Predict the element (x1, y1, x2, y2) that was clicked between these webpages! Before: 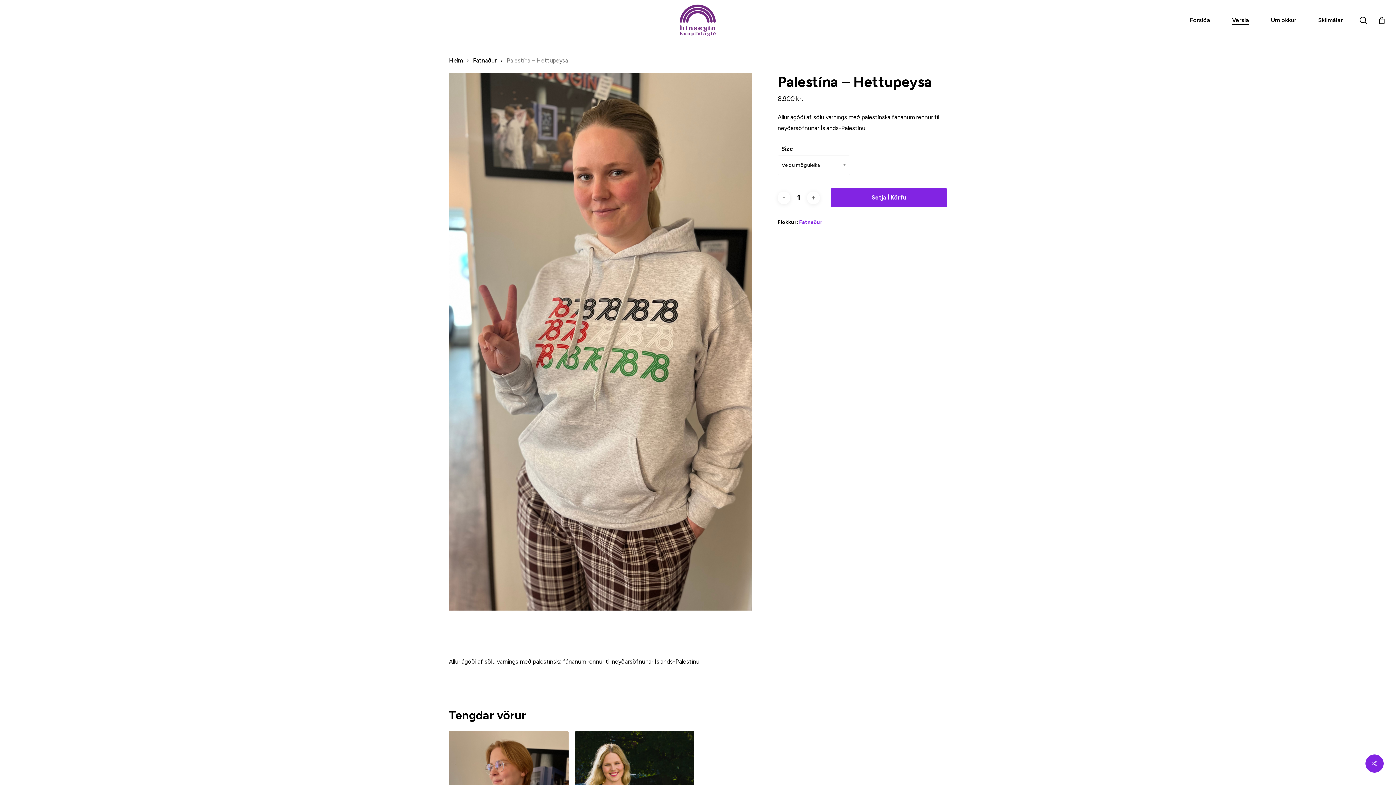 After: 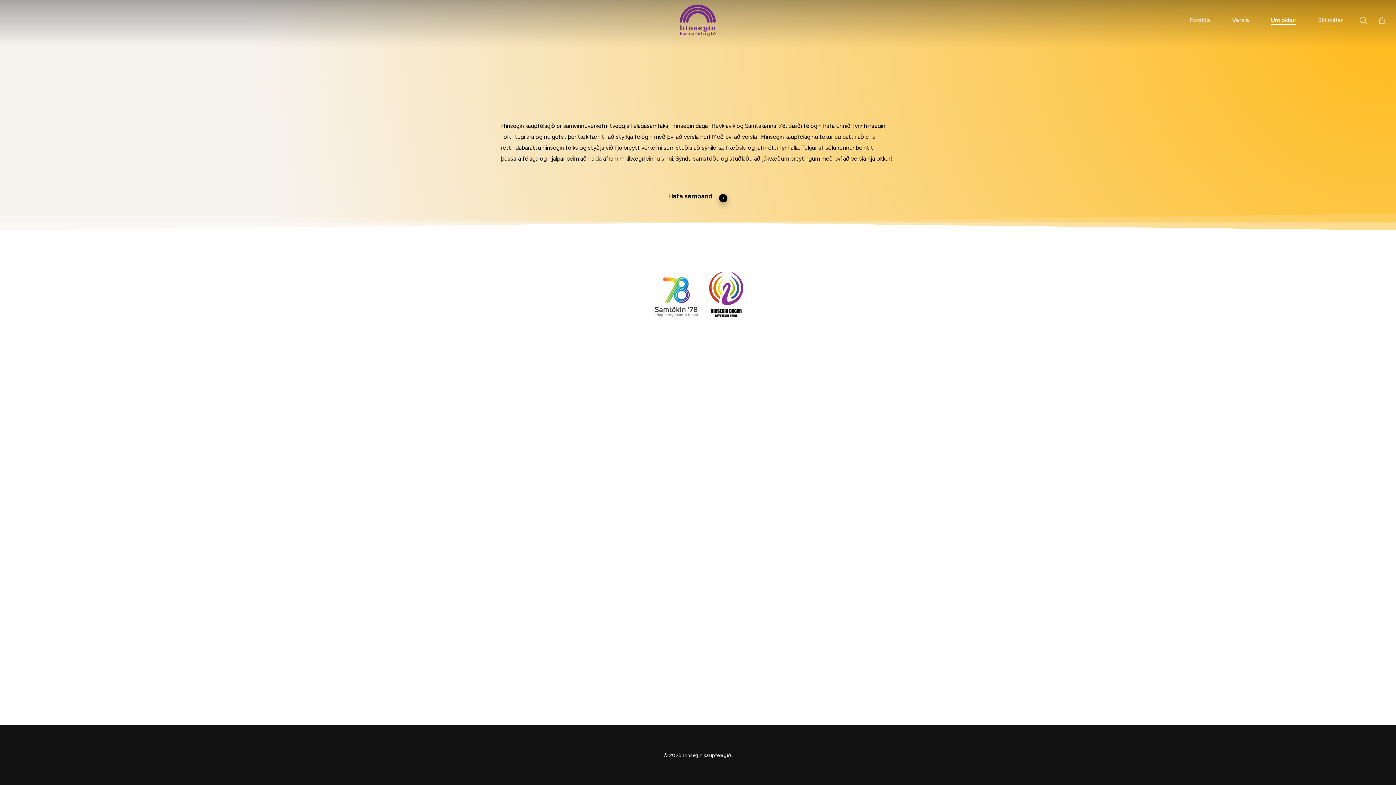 Action: bbox: (1271, 16, 1296, 24) label: Um okkur